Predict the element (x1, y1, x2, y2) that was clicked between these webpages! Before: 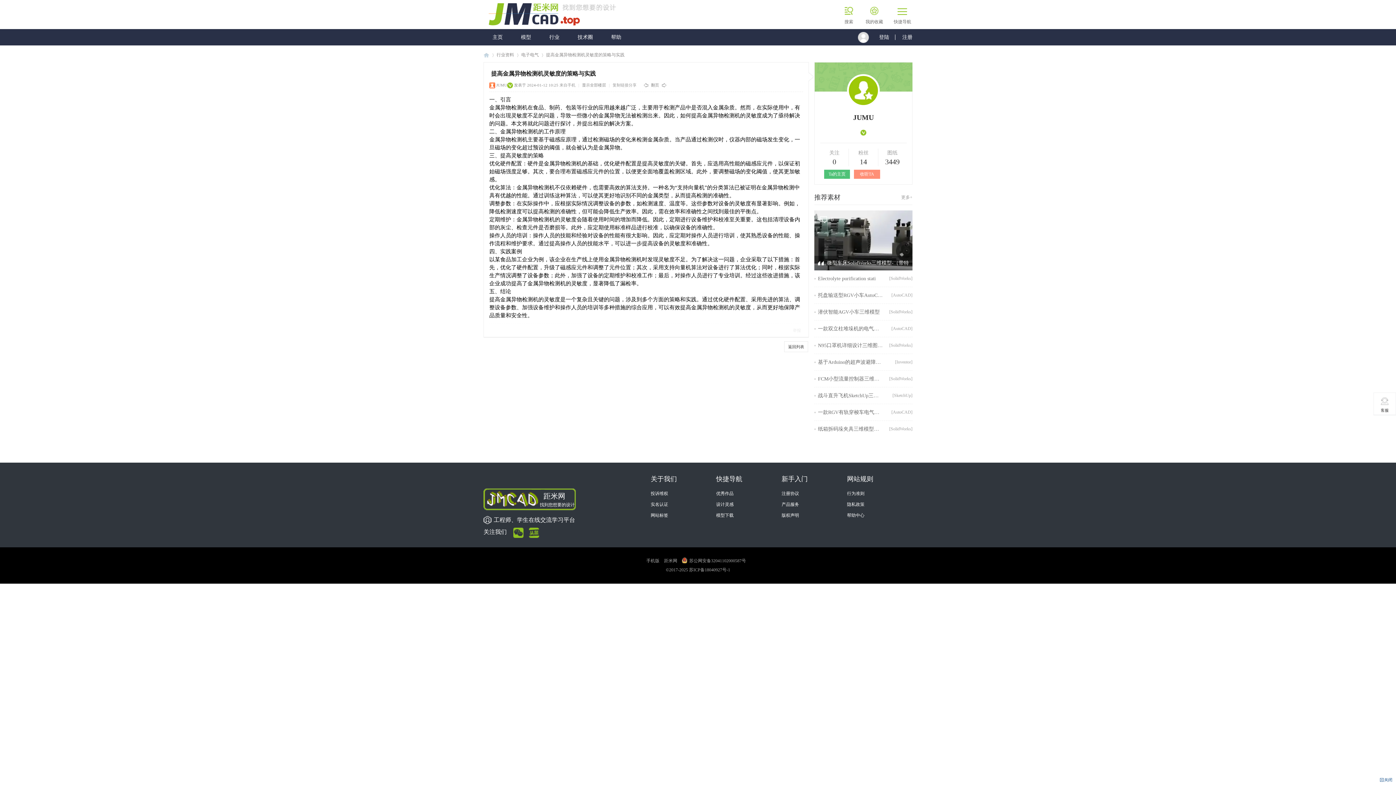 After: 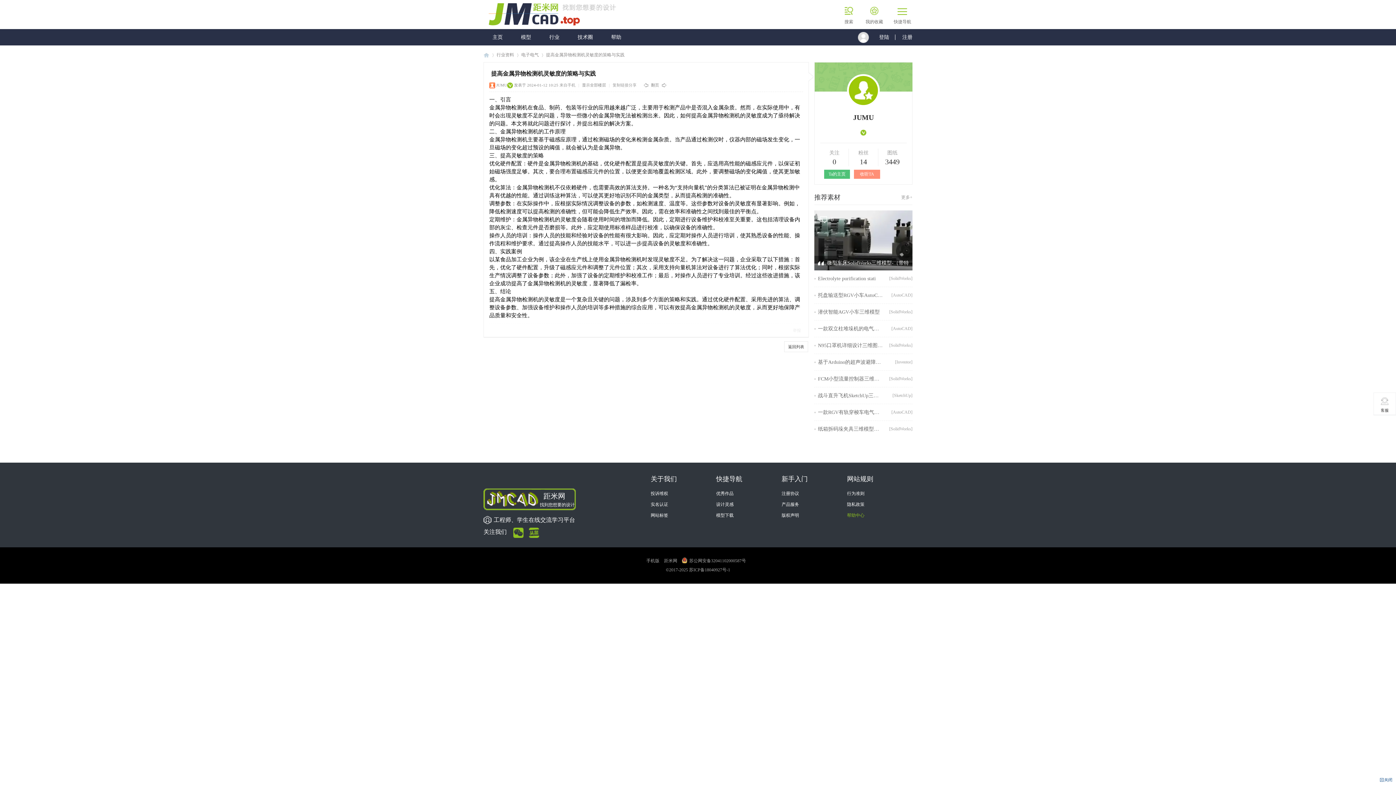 Action: label: 帮助中心 bbox: (847, 510, 890, 521)